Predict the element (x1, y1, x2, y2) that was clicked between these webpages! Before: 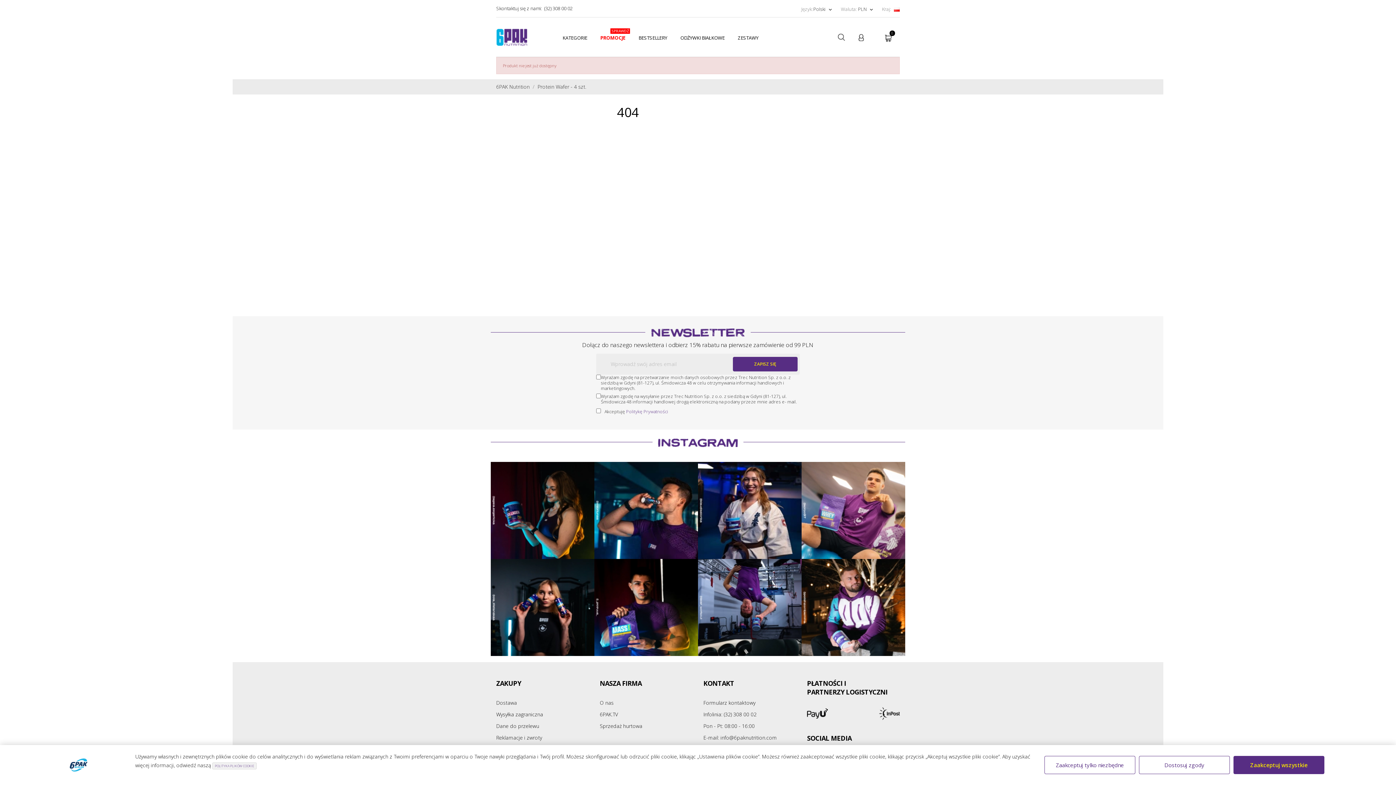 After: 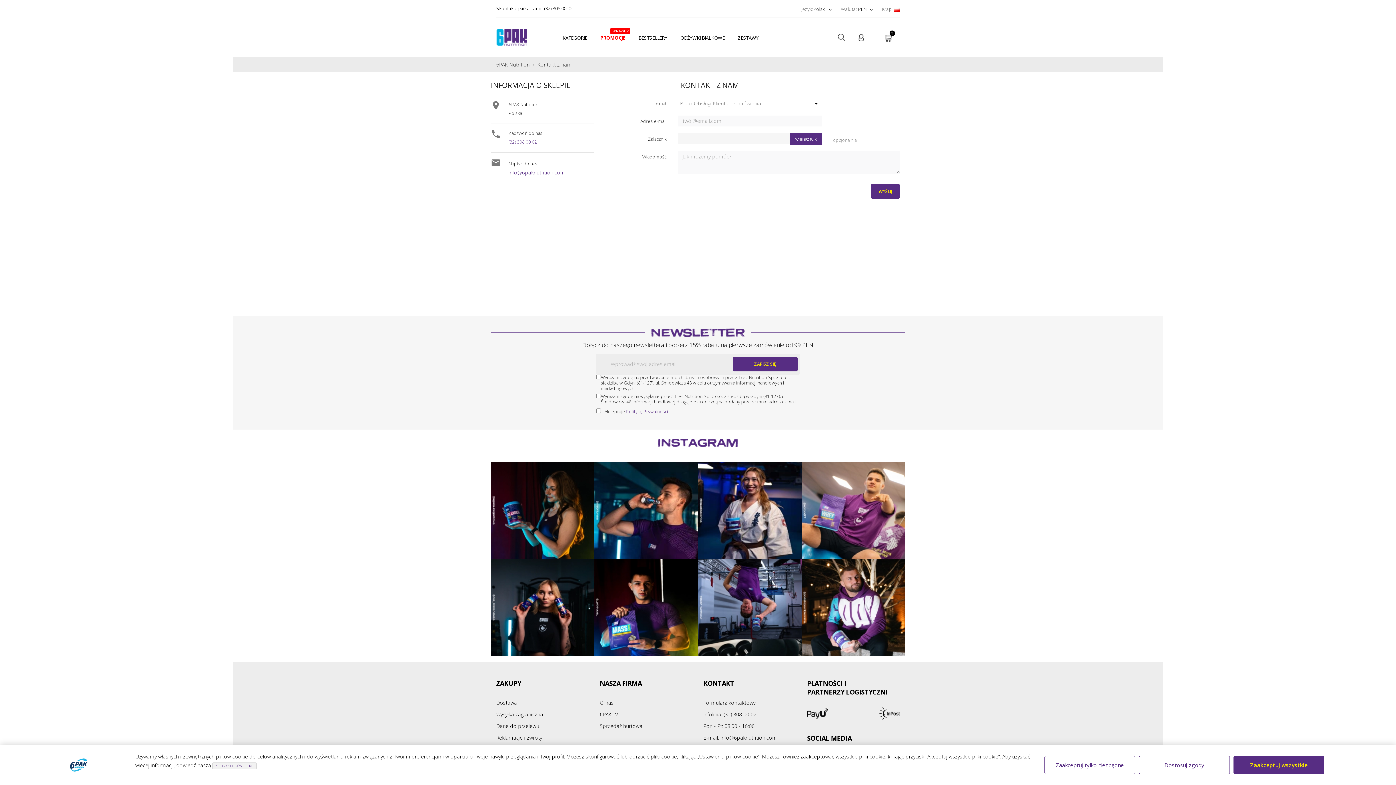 Action: bbox: (703, 711, 756, 718) label: Infolinia: (32) 308 00 02